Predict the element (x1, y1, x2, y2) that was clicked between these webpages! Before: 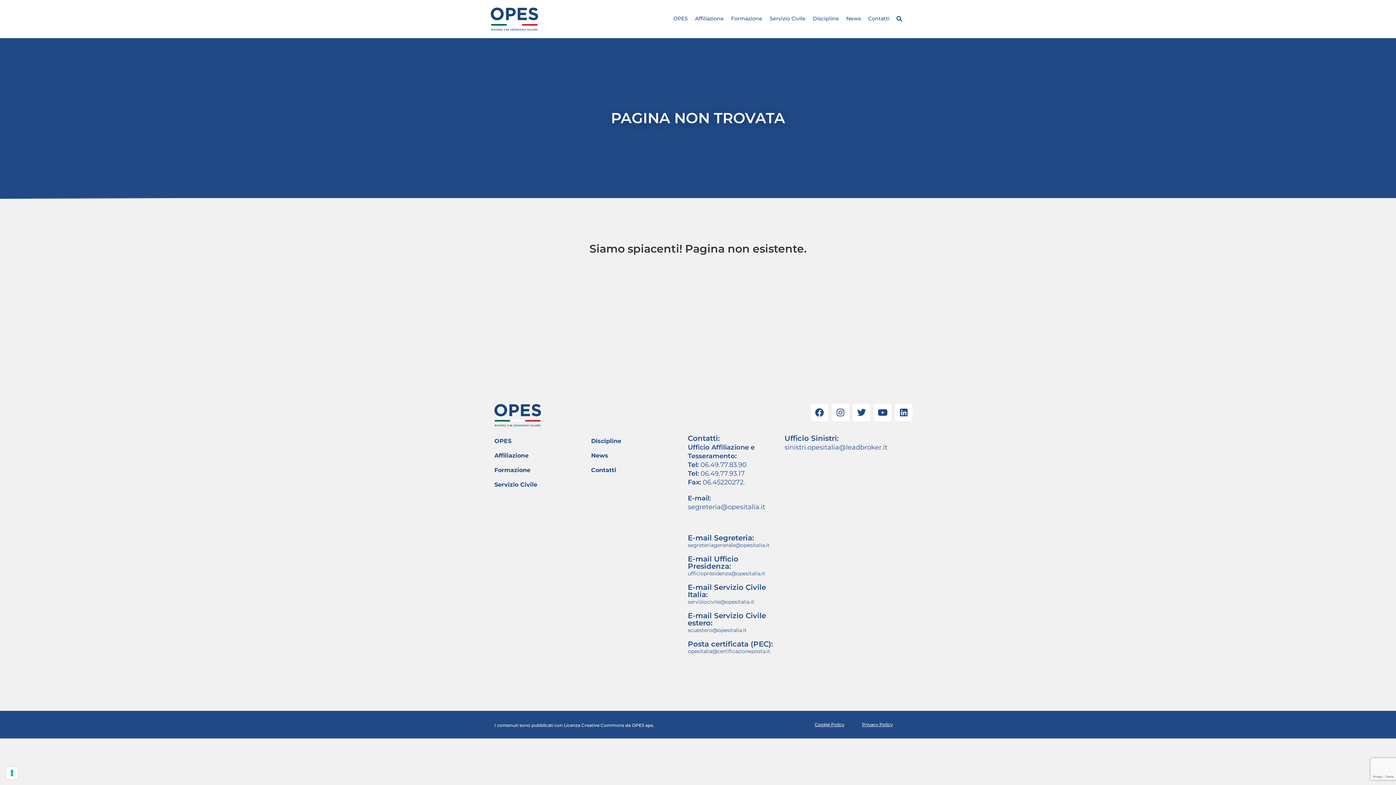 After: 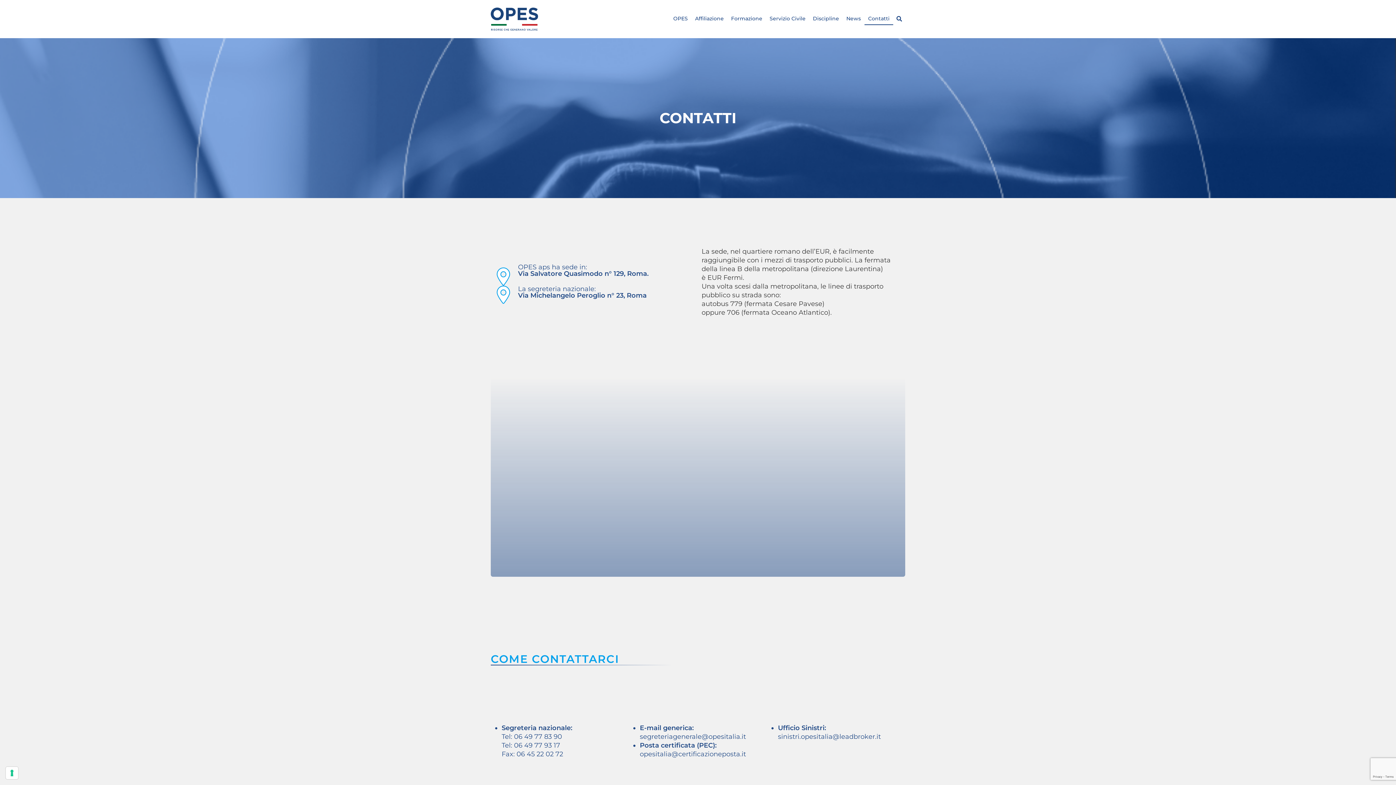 Action: bbox: (591, 463, 680, 477) label: Contatti